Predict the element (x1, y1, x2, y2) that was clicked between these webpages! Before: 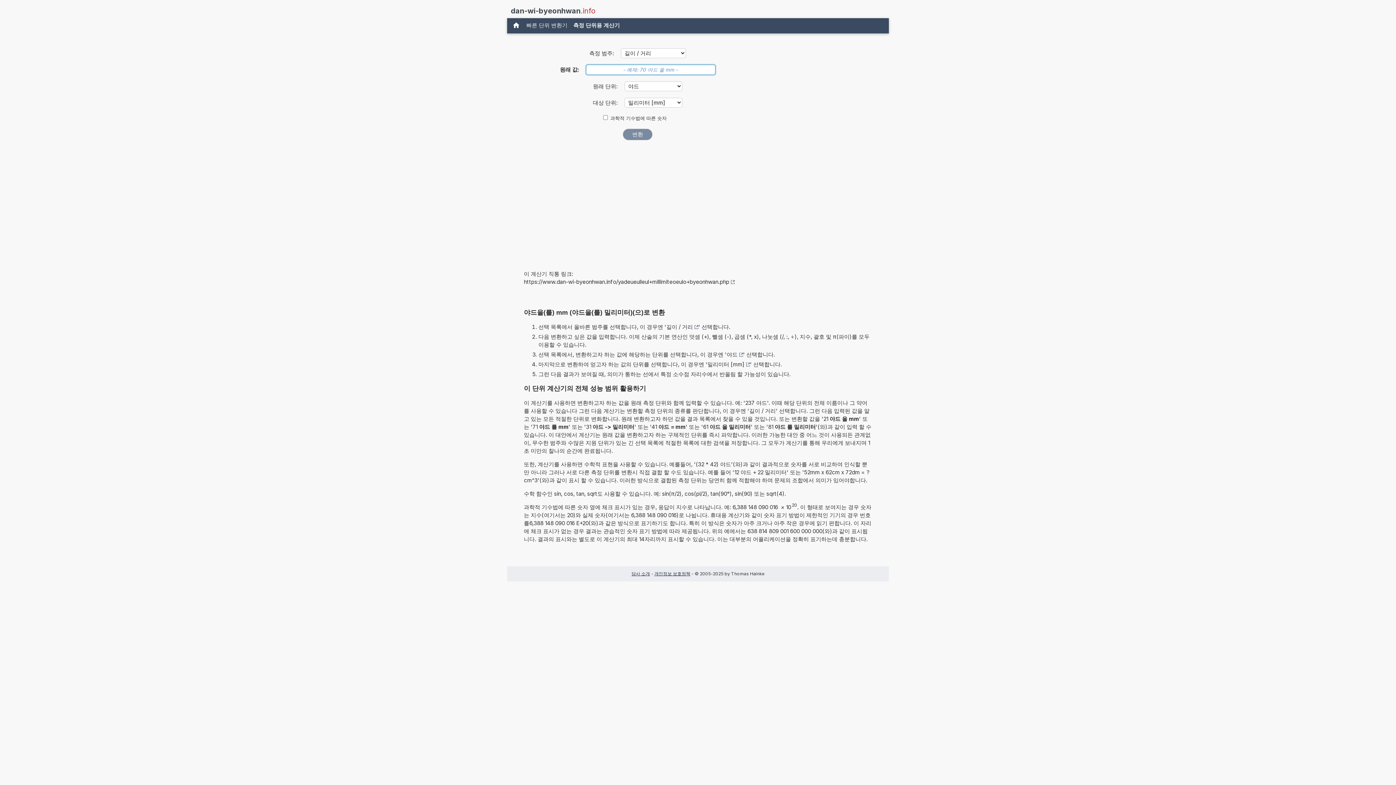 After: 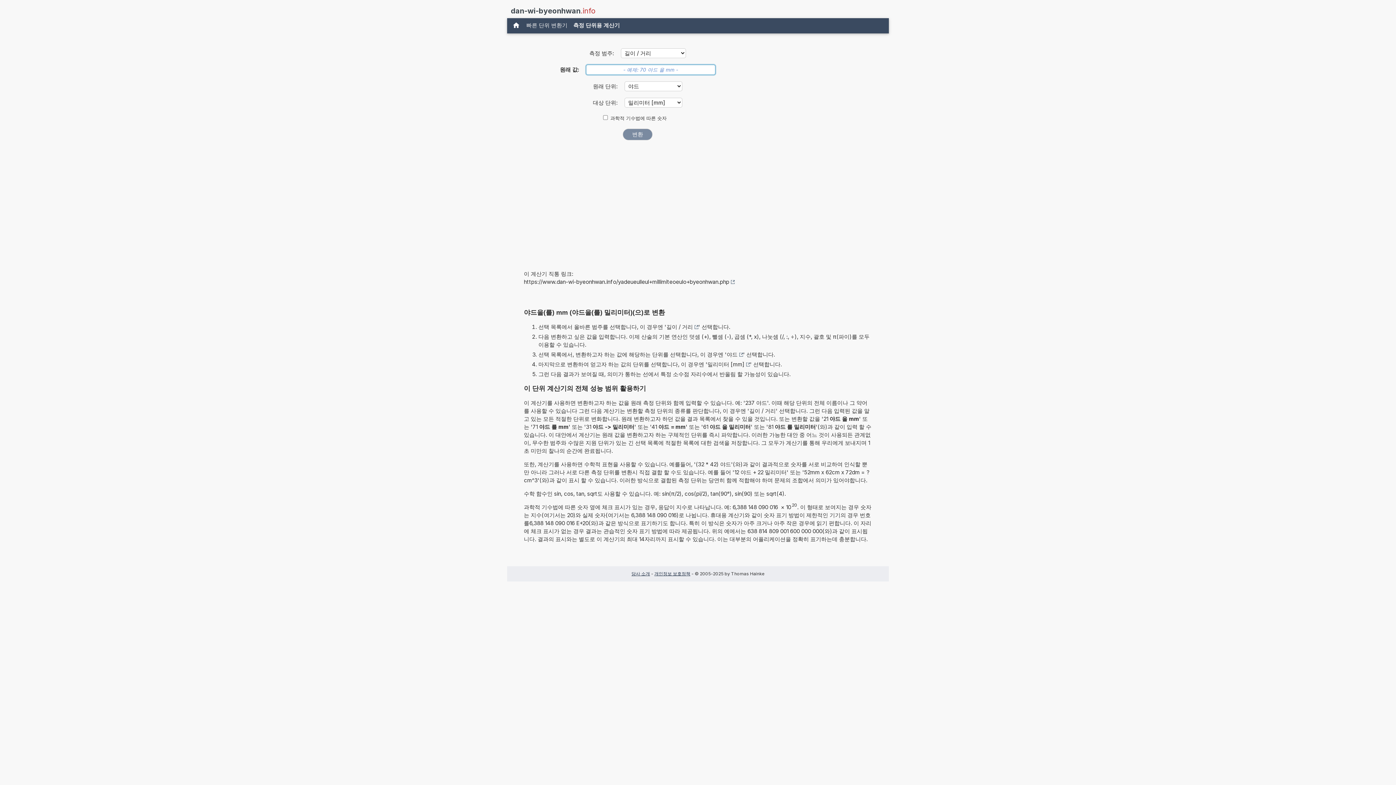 Action: bbox: (524, 278, 734, 286) label: https://www.dan-wi-byeonhwan.info/yadeueulleul+millimiteoeulo+byeonhwan.php